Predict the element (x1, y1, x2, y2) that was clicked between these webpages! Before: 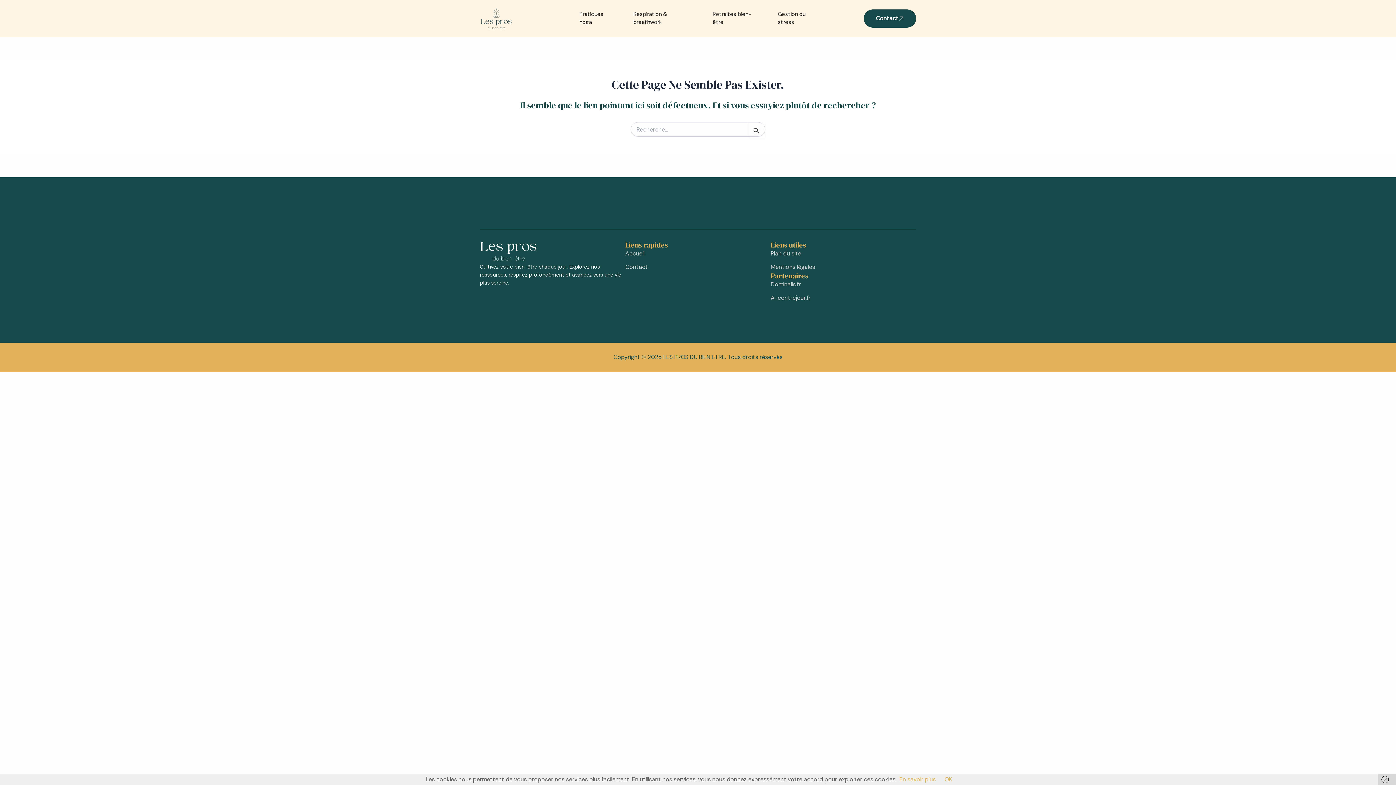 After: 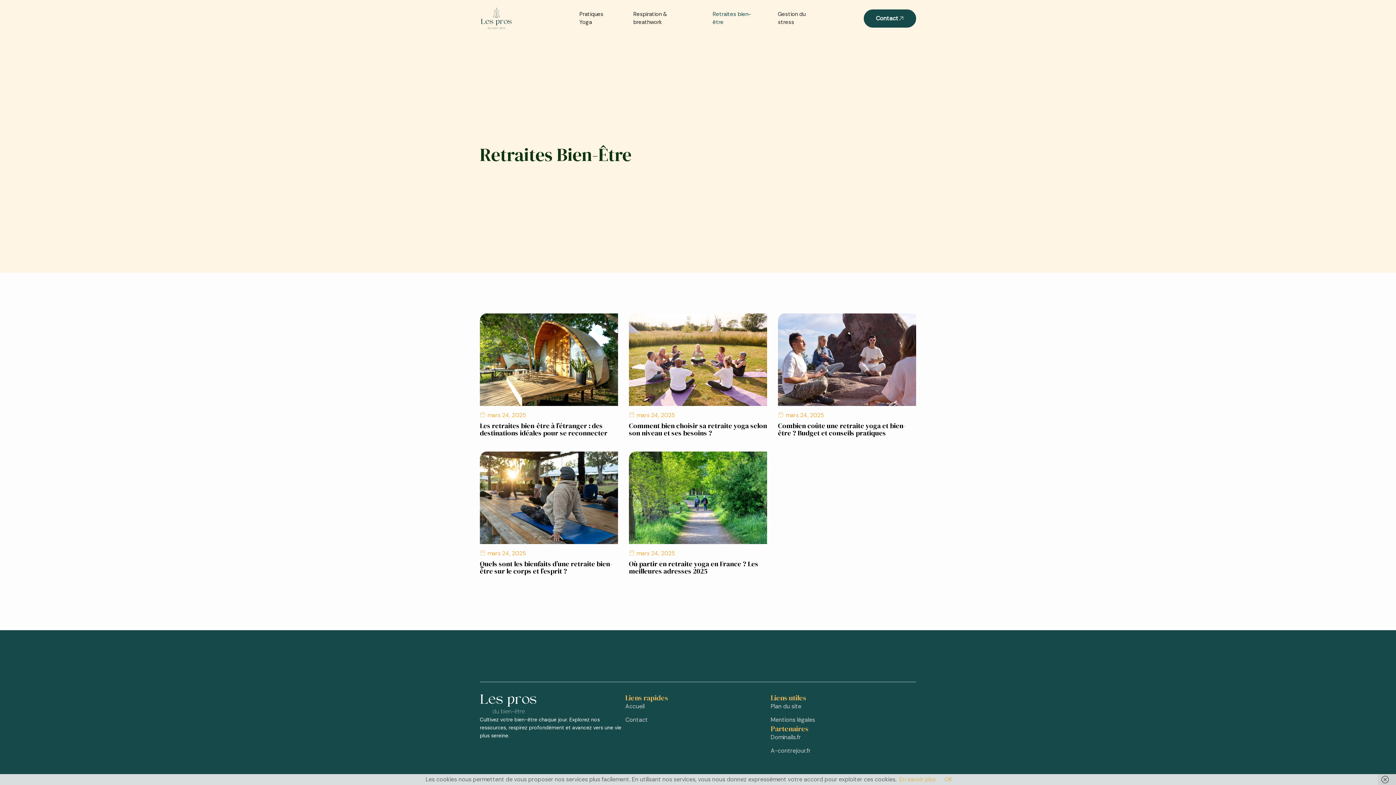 Action: label: Retraites bien-être bbox: (704, 5, 769, 30)